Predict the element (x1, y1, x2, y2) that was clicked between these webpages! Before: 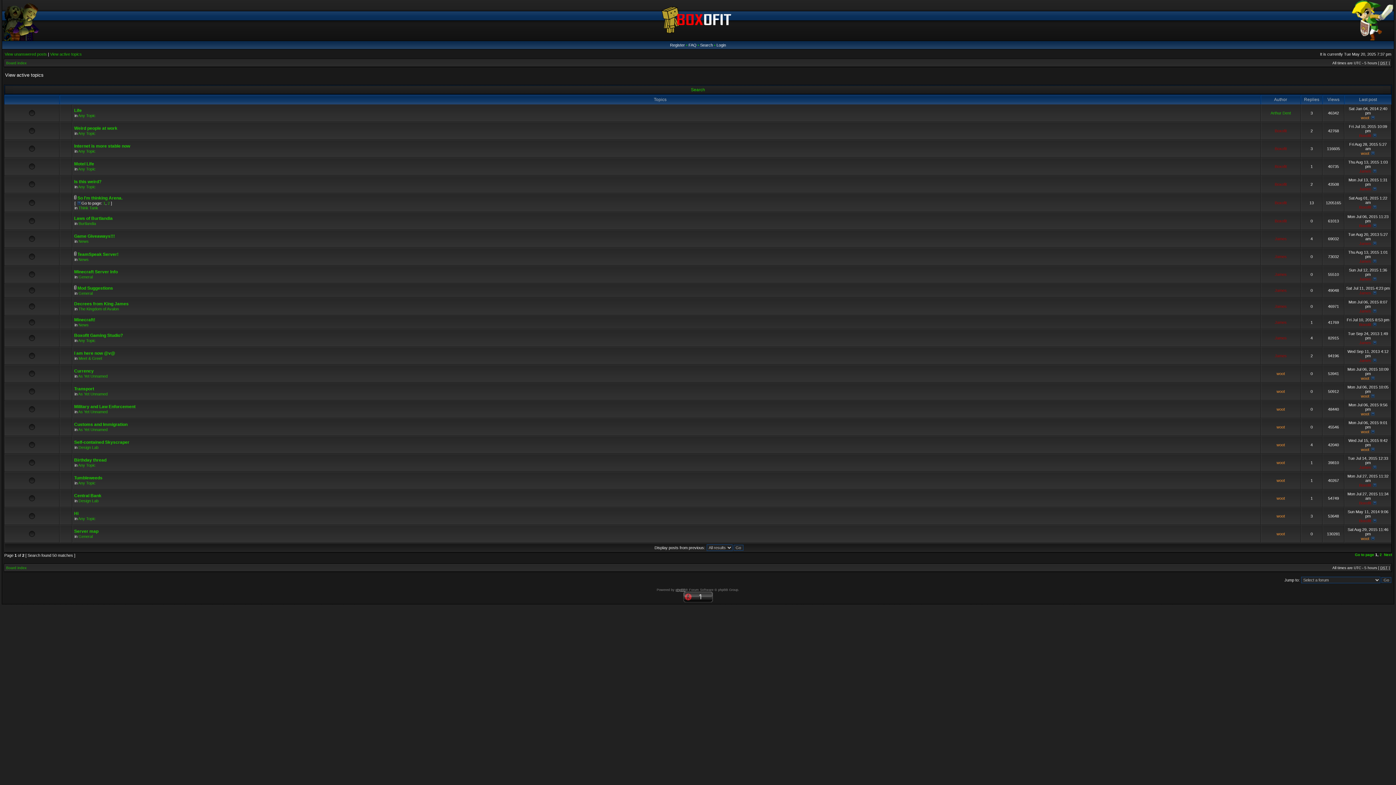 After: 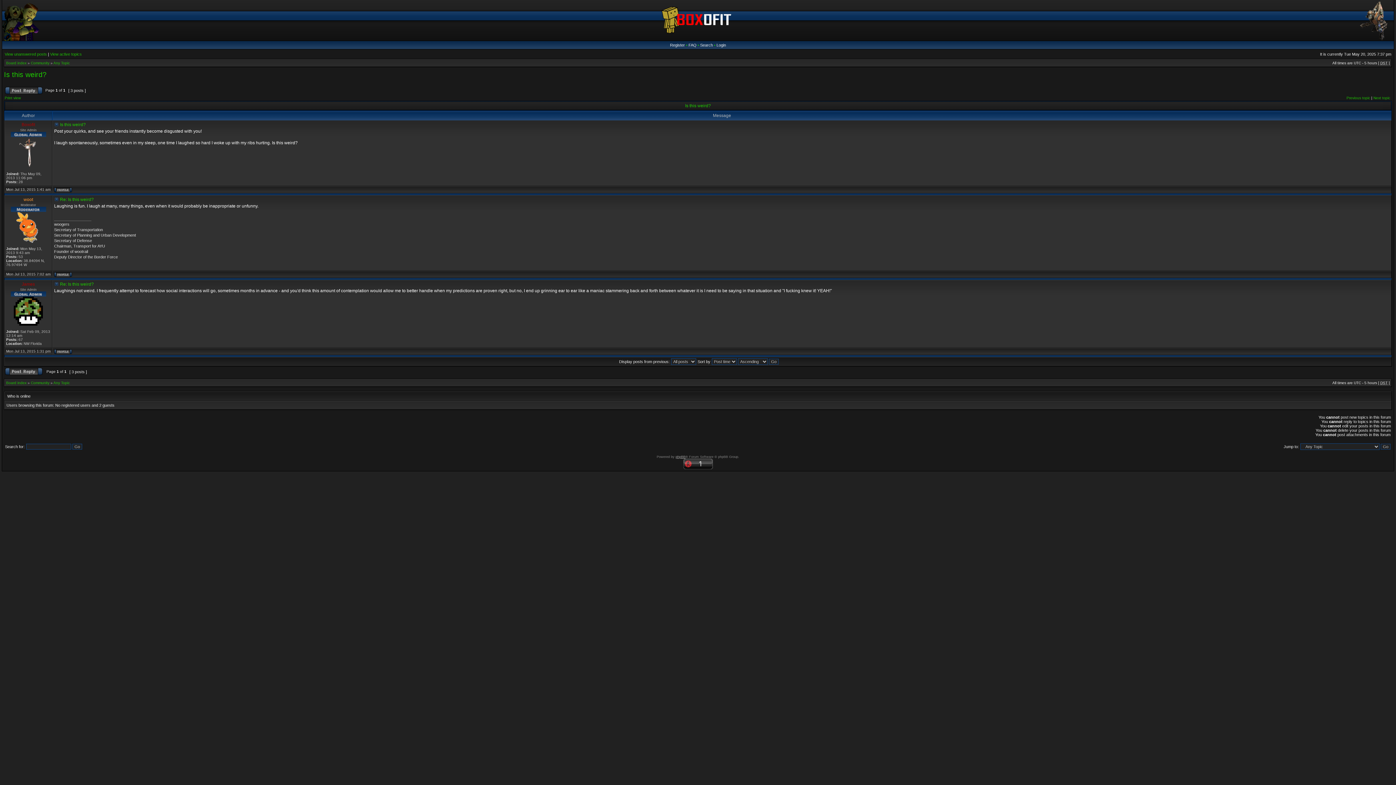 Action: bbox: (1372, 186, 1377, 191)